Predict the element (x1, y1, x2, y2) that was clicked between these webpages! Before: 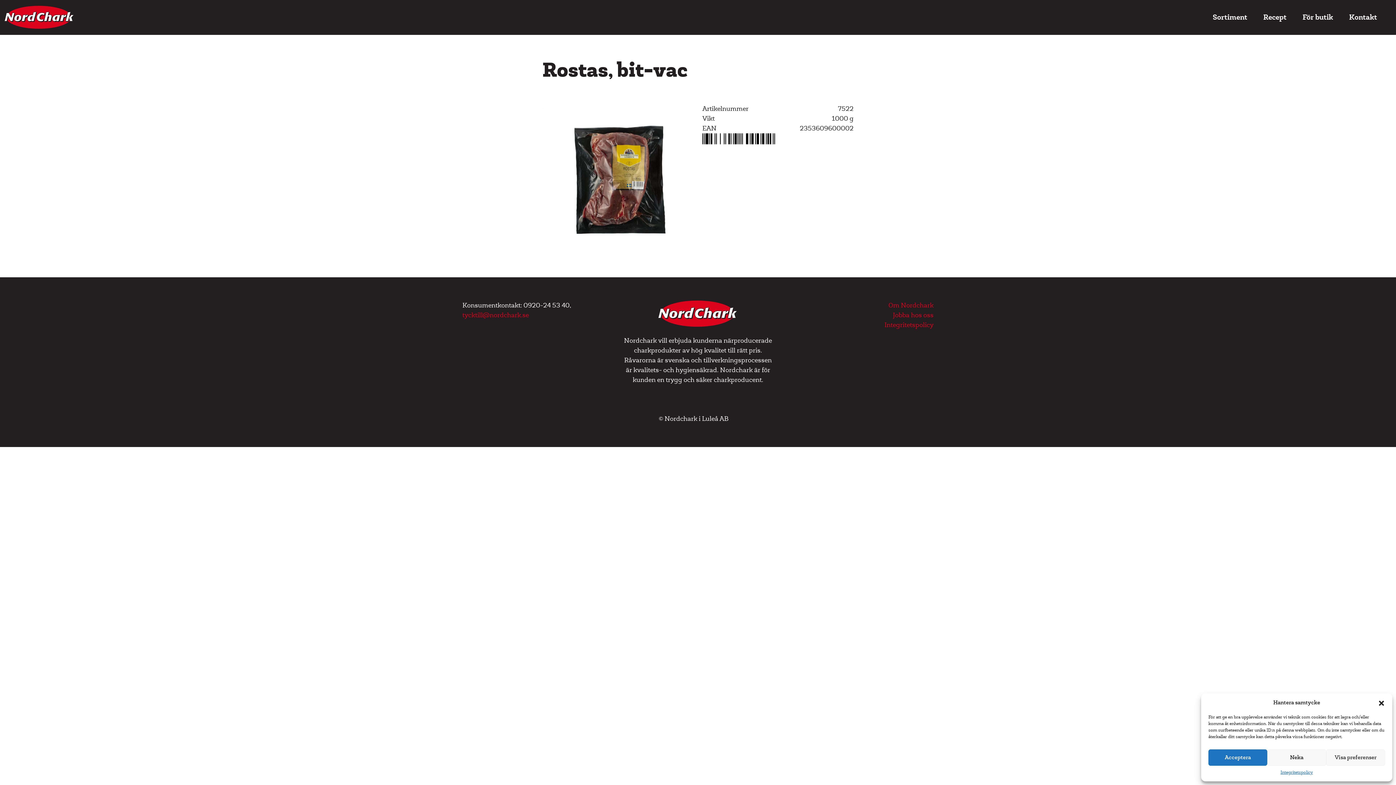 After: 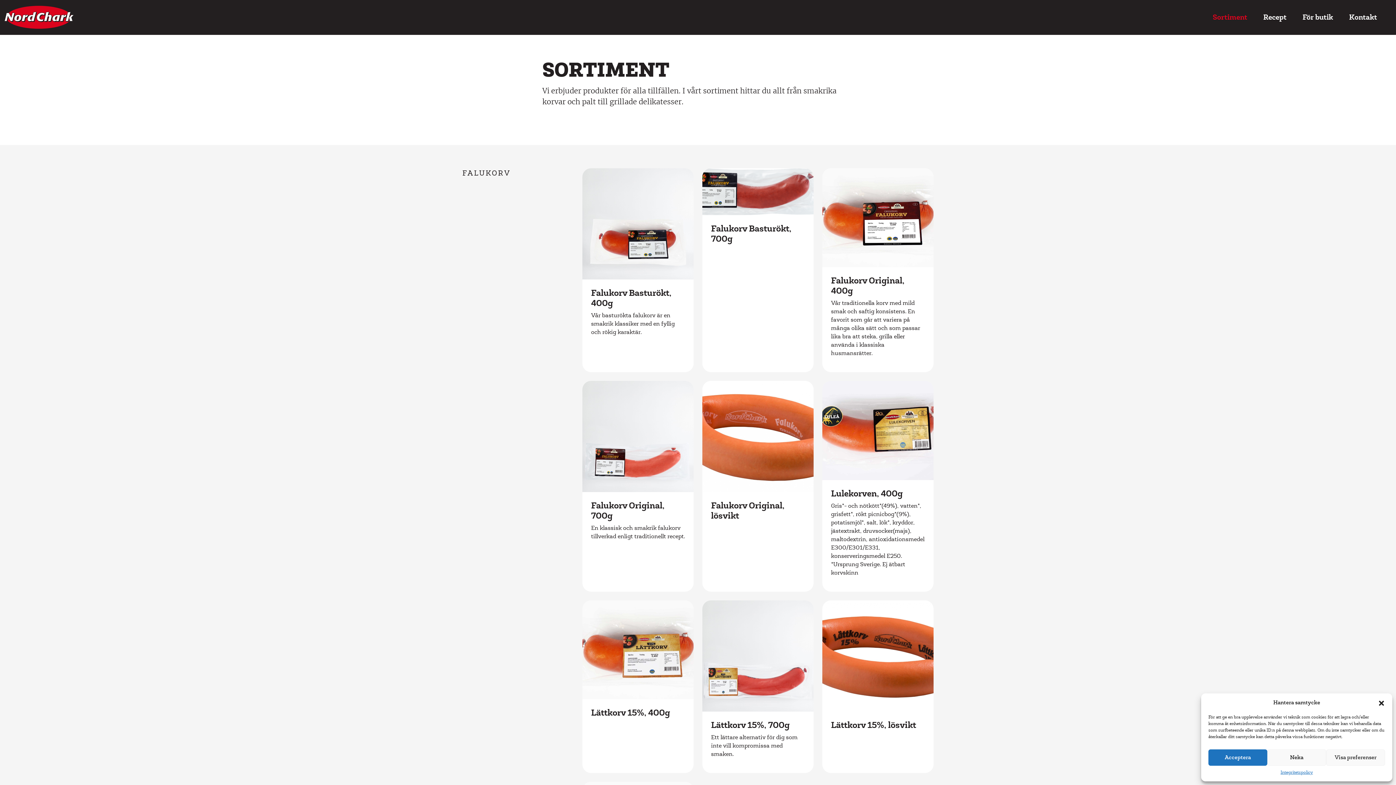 Action: bbox: (1213, 12, 1247, 21) label: Sortiment